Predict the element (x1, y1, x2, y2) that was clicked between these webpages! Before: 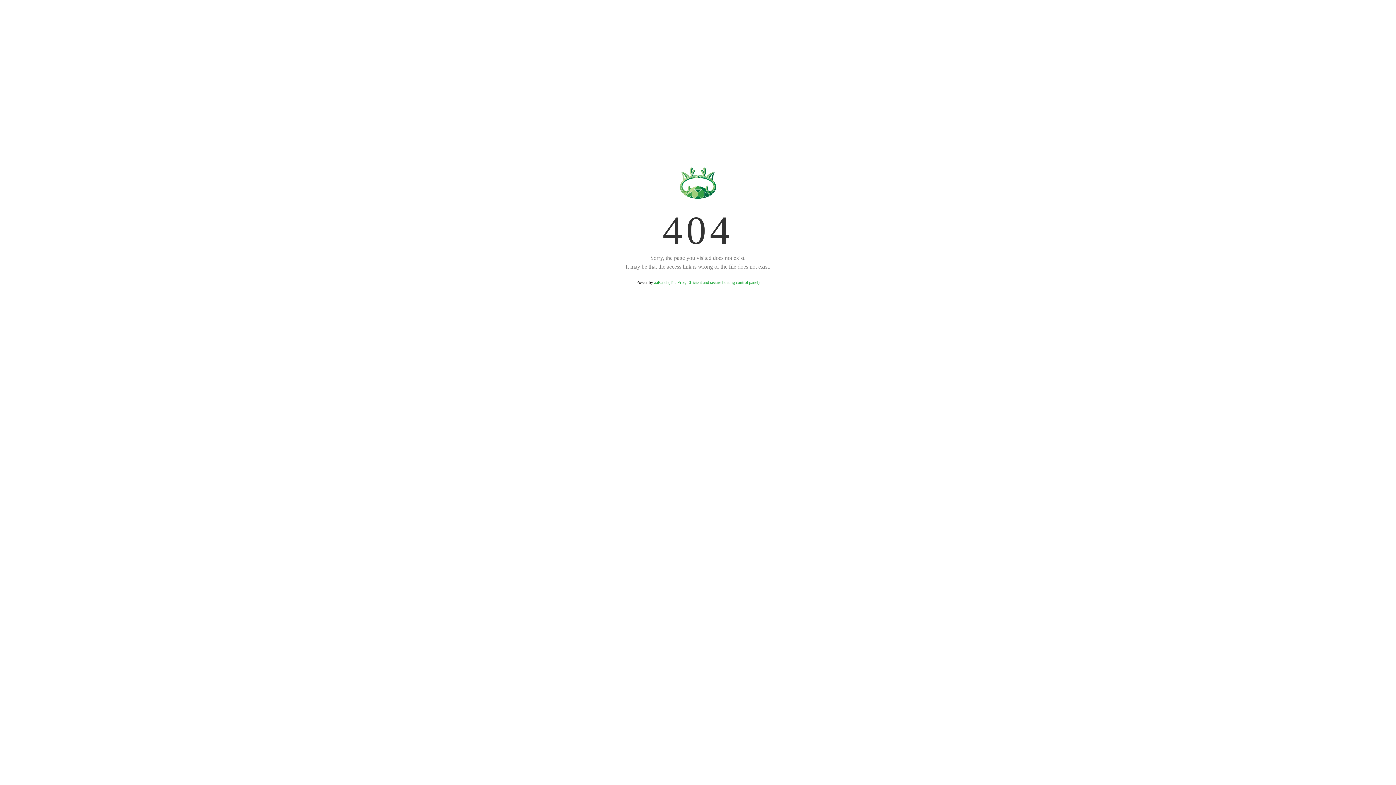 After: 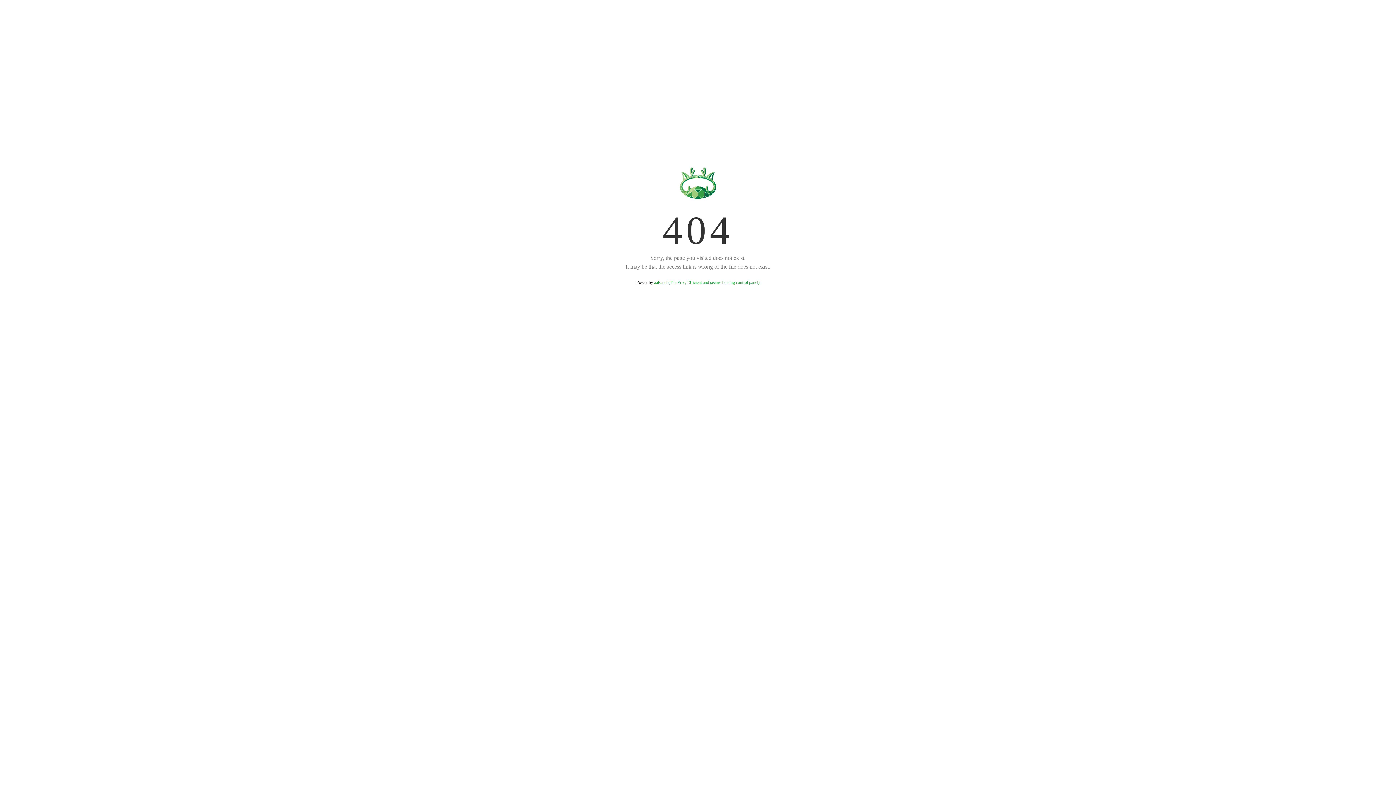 Action: label: aaPanel (The Free, Efficient and secure hosting control panel) bbox: (654, 280, 759, 285)